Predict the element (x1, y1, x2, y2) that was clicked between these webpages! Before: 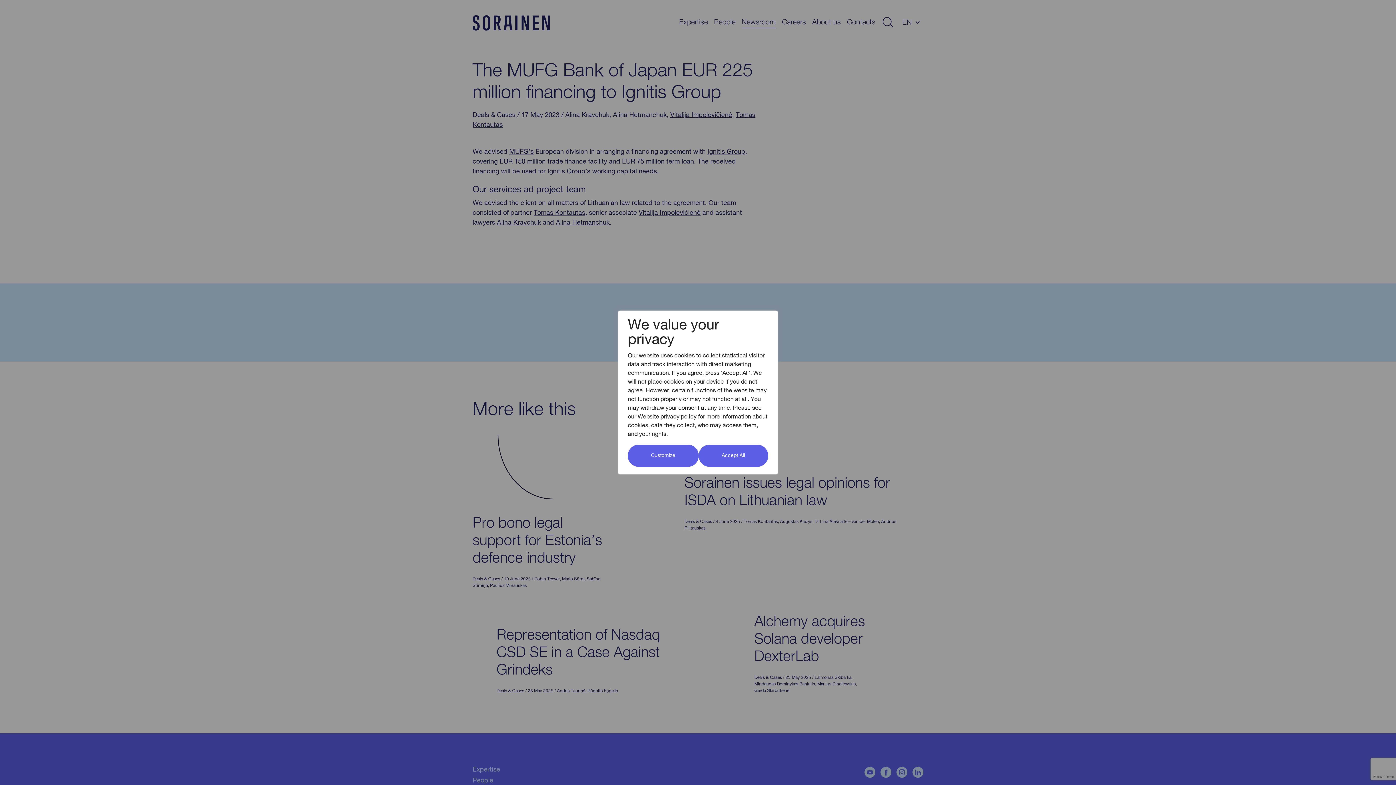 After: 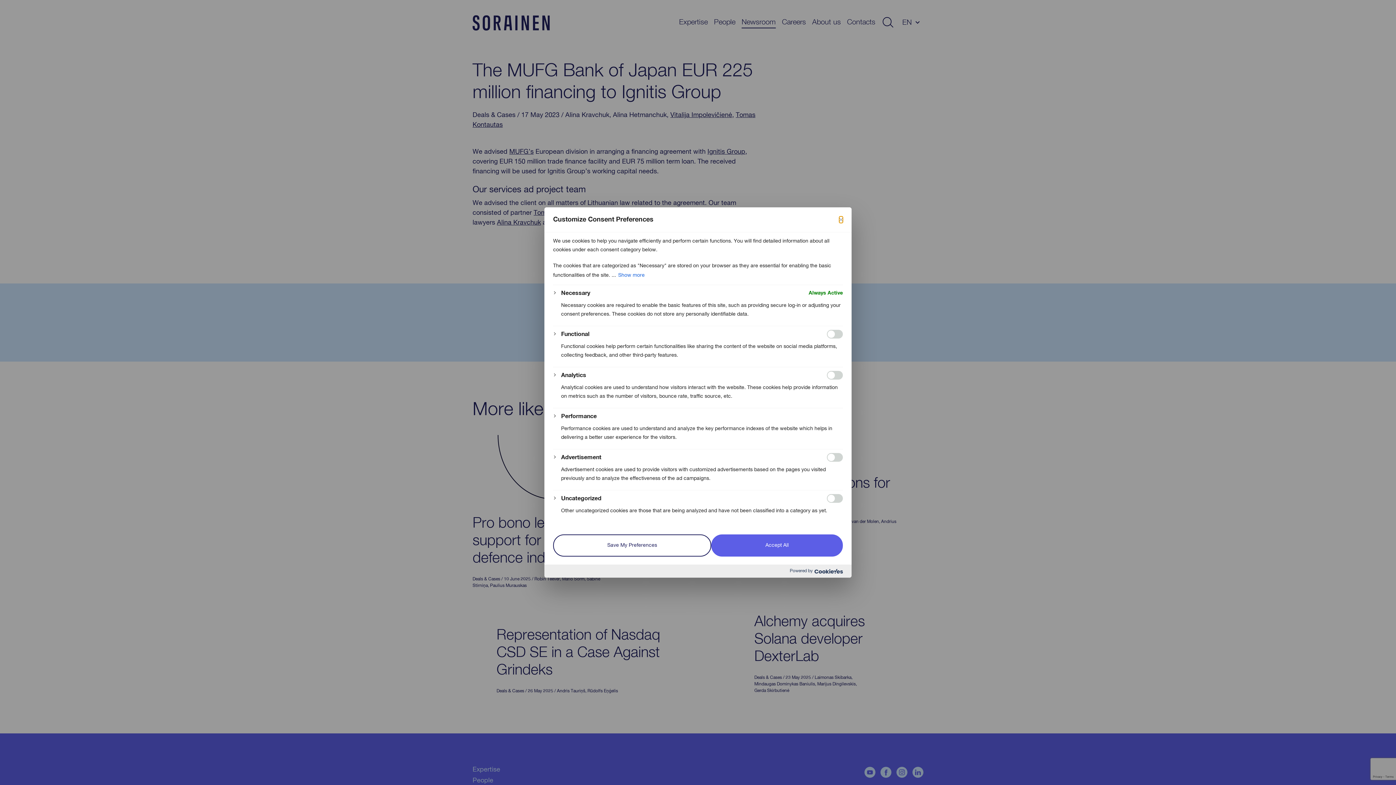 Action: bbox: (628, 444, 698, 467) label: Customize